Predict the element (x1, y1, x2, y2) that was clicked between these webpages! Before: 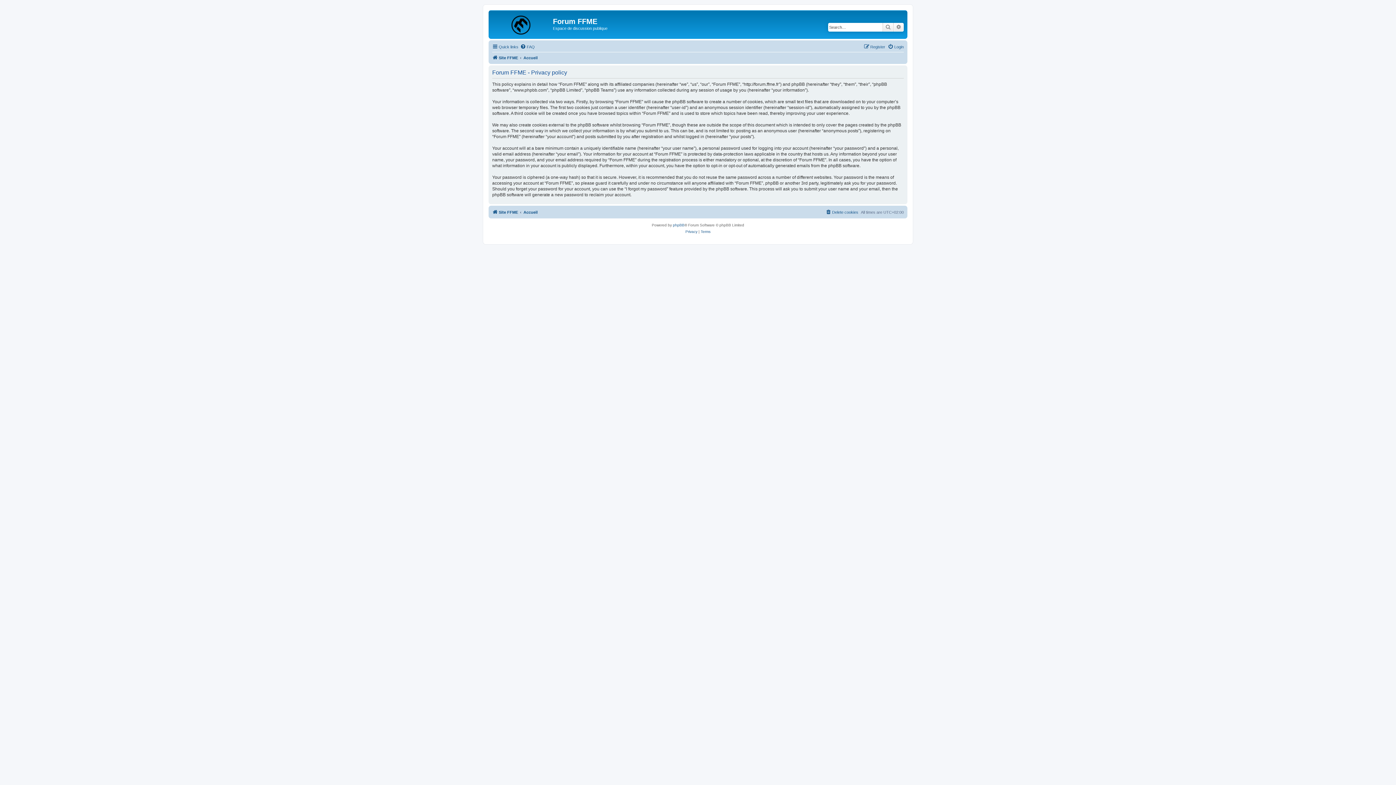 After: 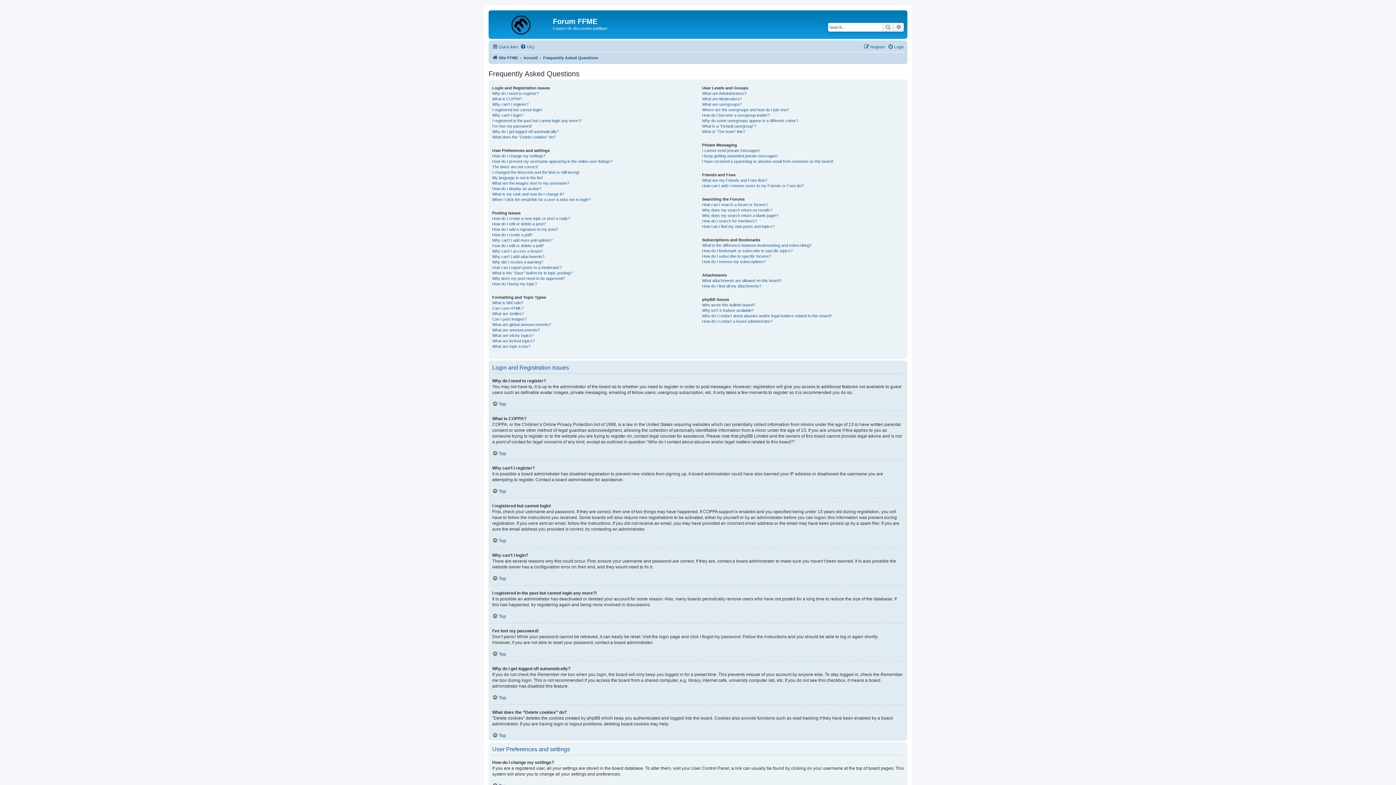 Action: bbox: (520, 42, 534, 51) label: FAQ